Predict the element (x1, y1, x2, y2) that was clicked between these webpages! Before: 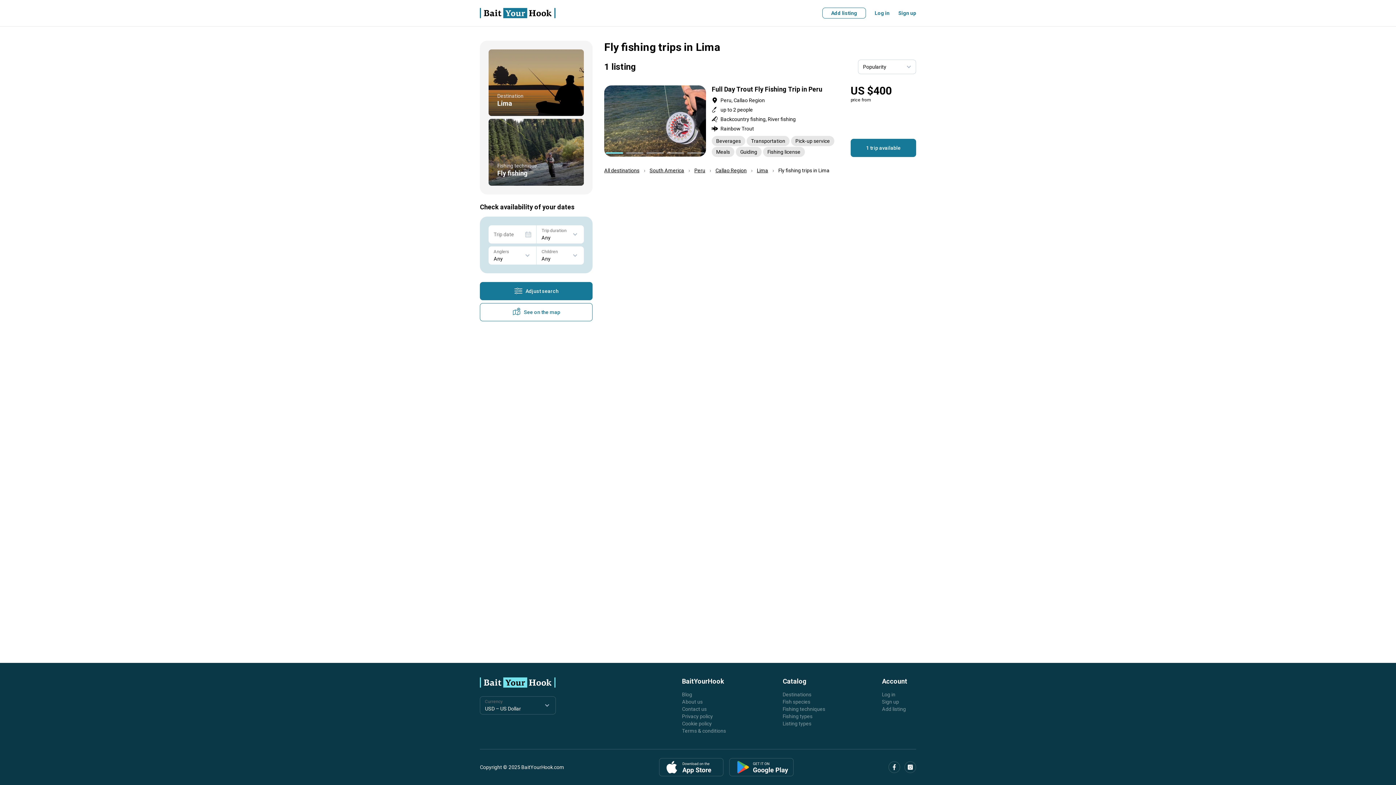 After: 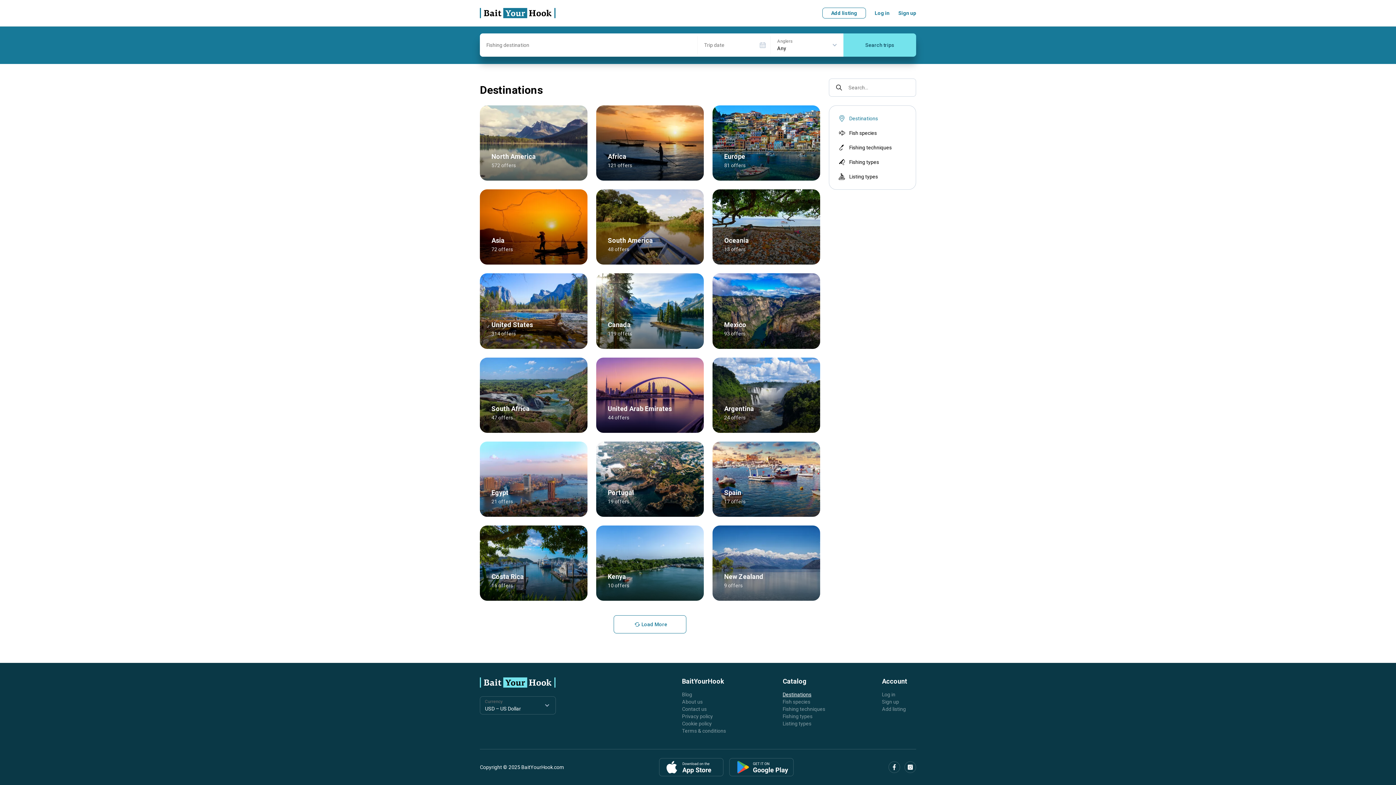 Action: label: Destinations bbox: (782, 691, 811, 698)